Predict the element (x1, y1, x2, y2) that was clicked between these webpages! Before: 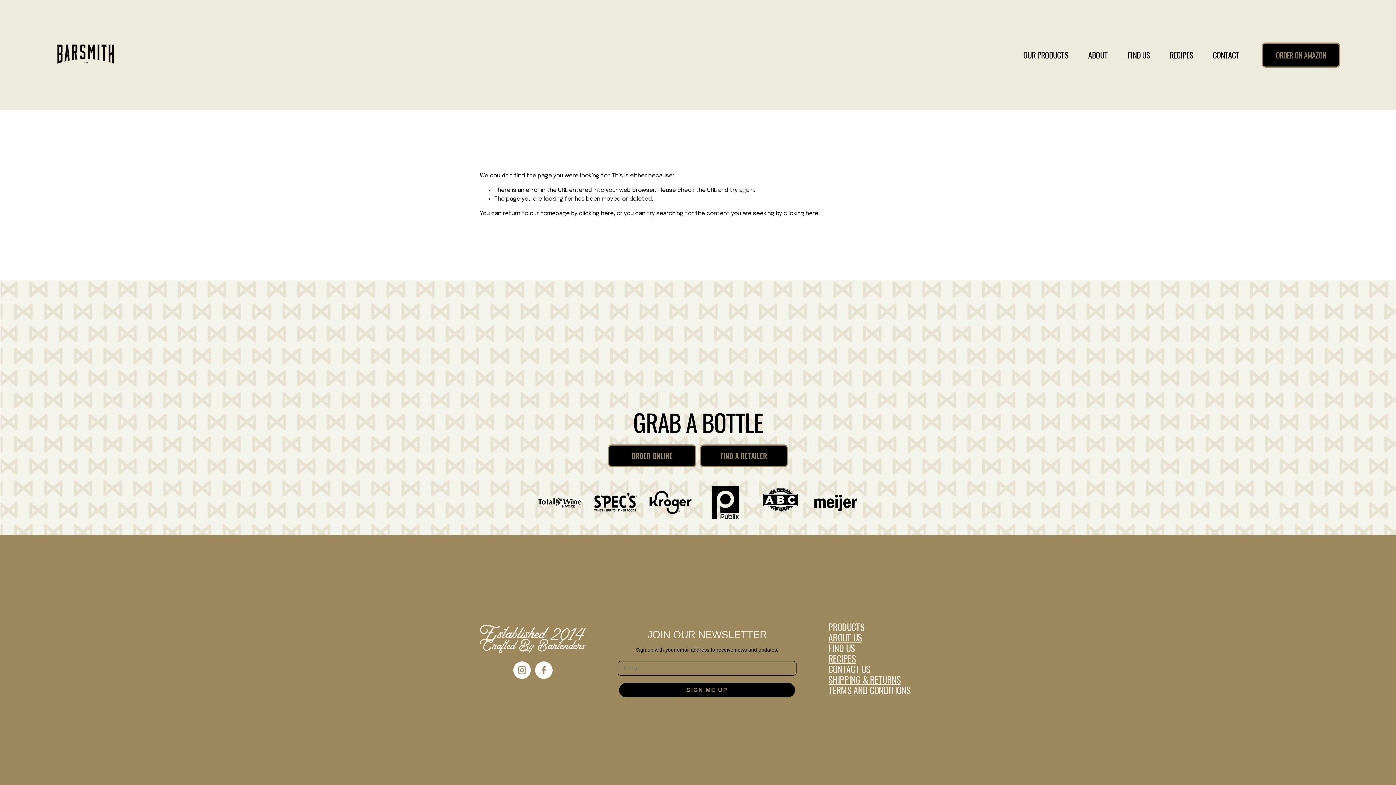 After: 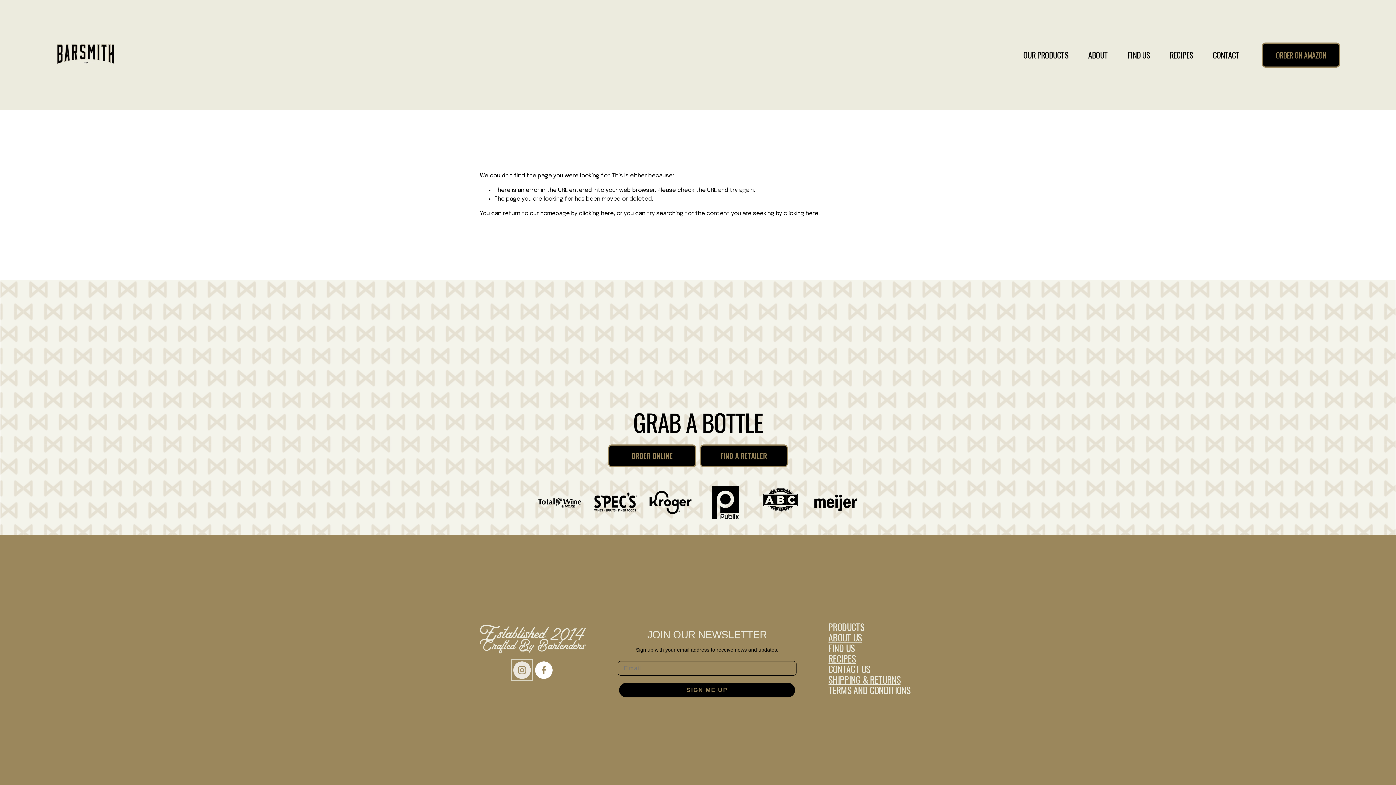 Action: bbox: (513, 661, 530, 679) label: Instagram